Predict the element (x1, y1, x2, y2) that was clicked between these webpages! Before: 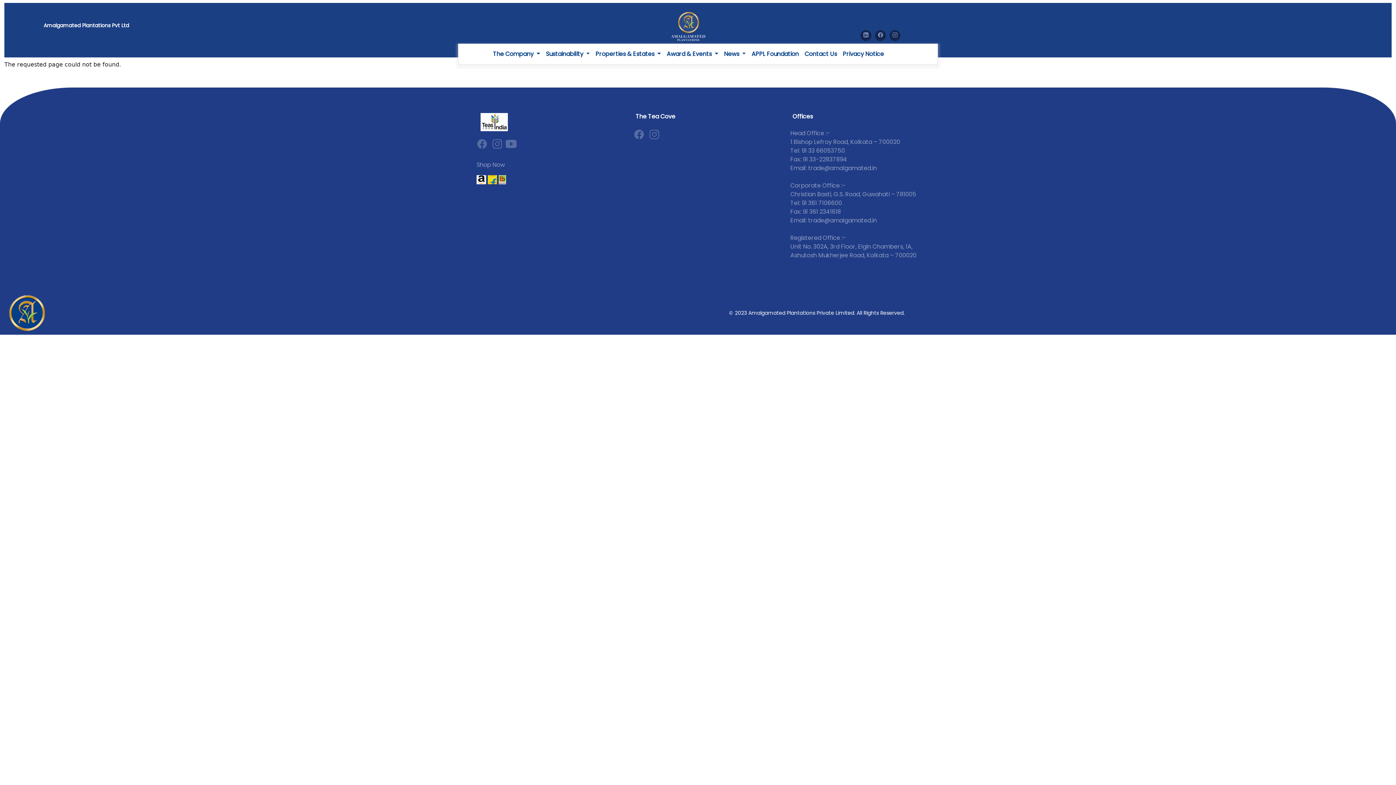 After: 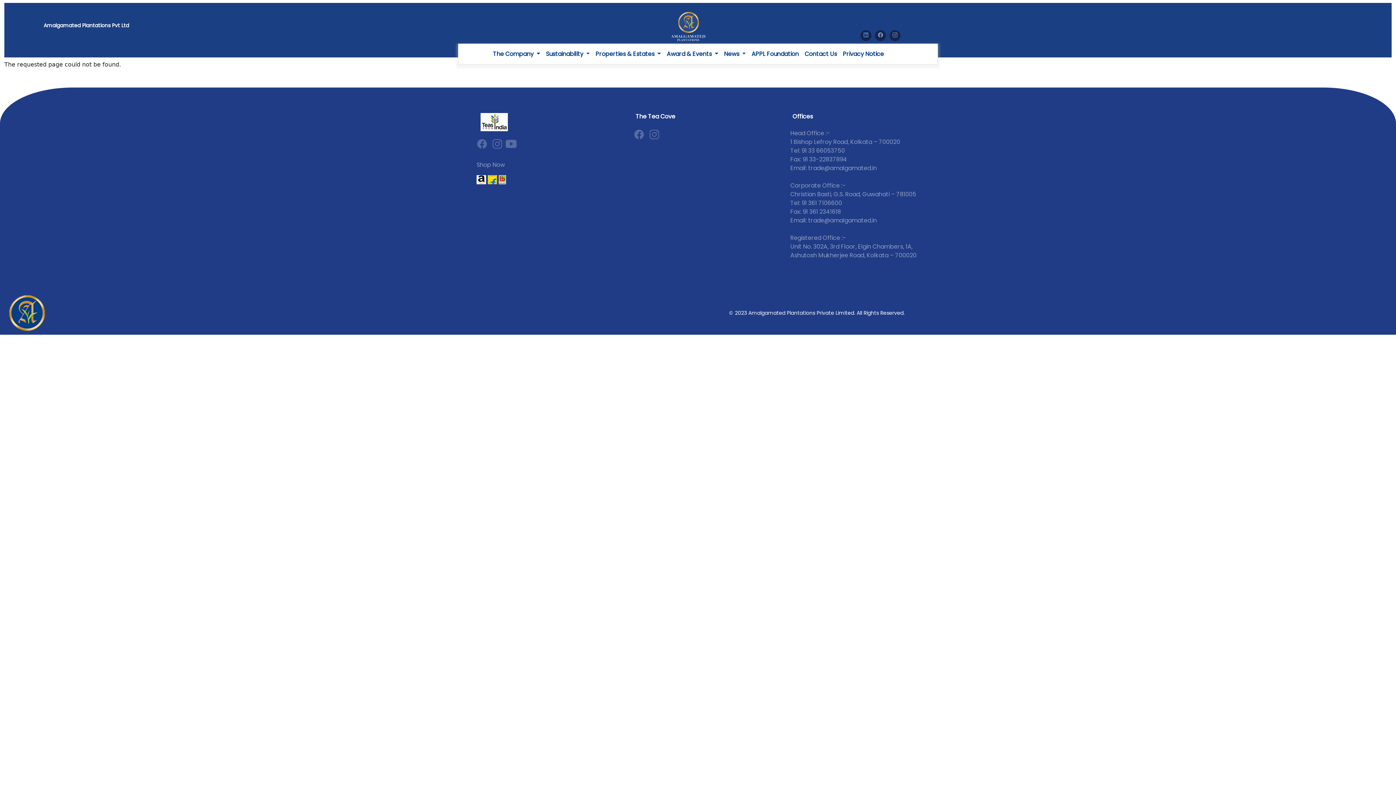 Action: bbox: (860, 30, 871, 41)